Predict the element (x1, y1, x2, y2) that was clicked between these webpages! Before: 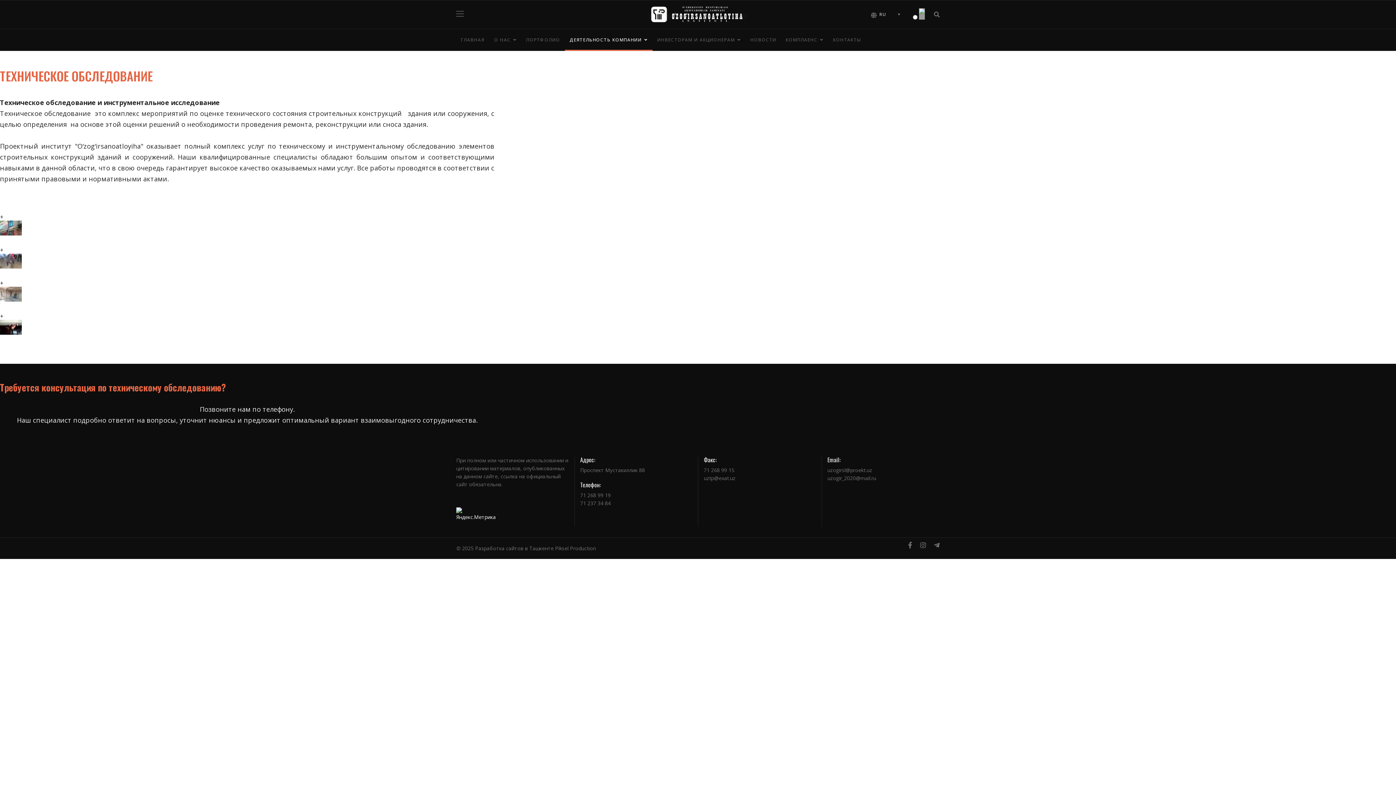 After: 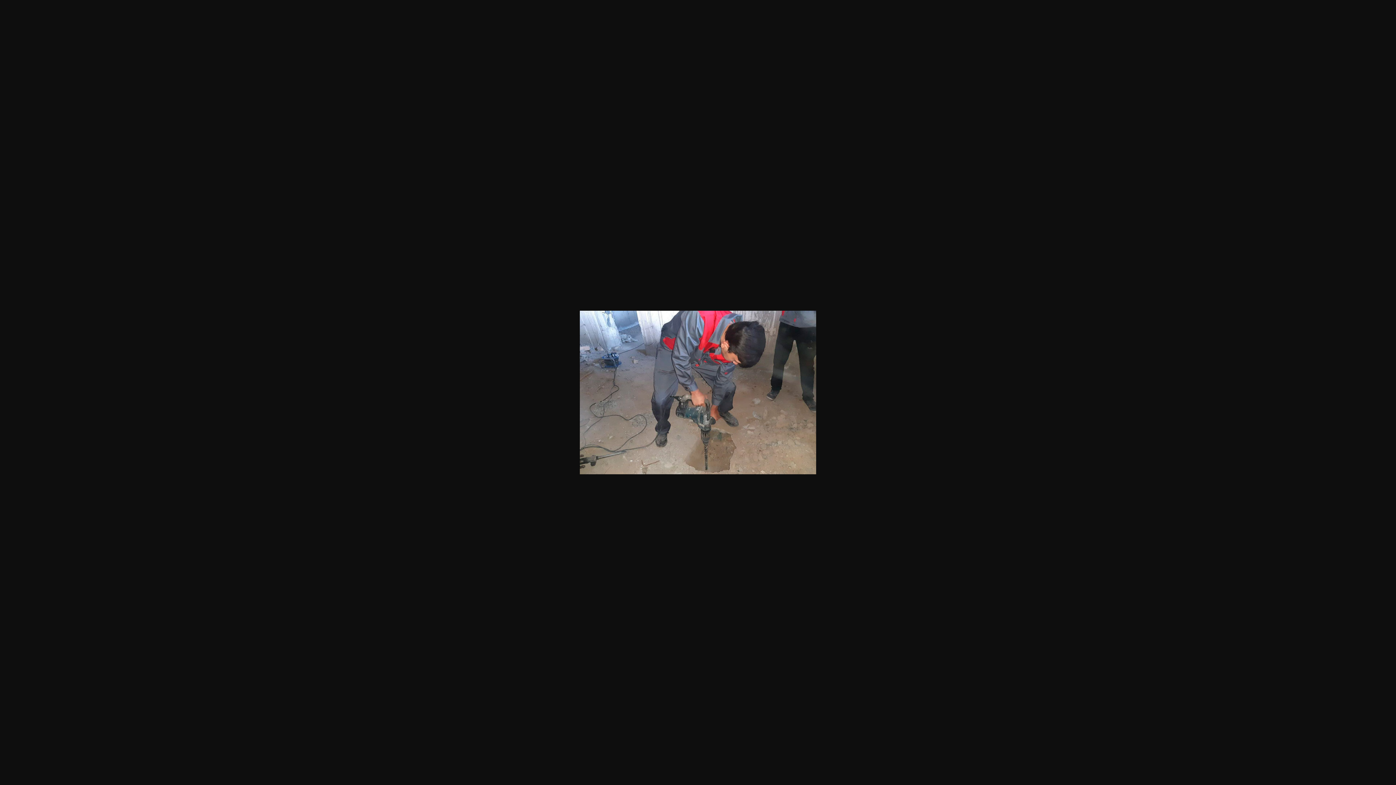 Action: label: + bbox: (0, 246, 3, 254)